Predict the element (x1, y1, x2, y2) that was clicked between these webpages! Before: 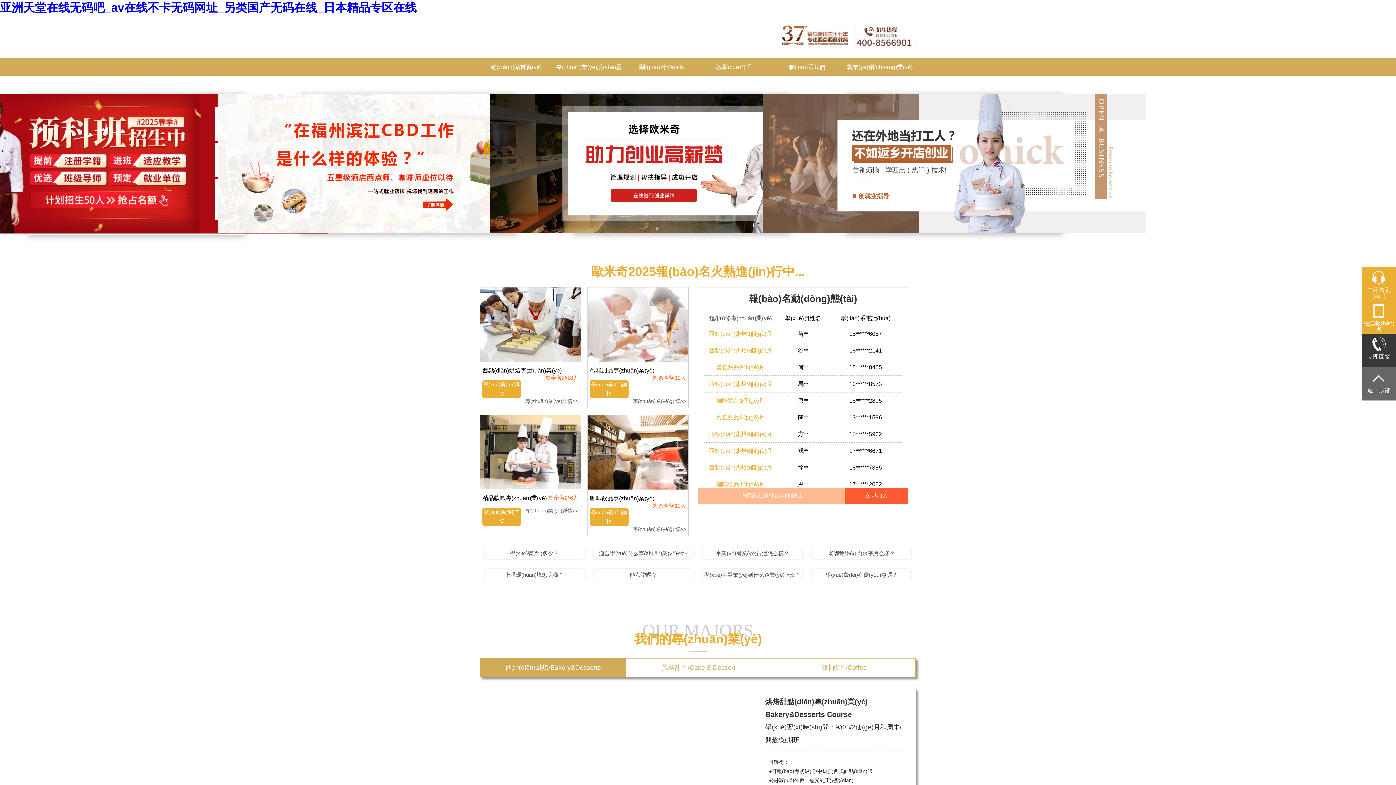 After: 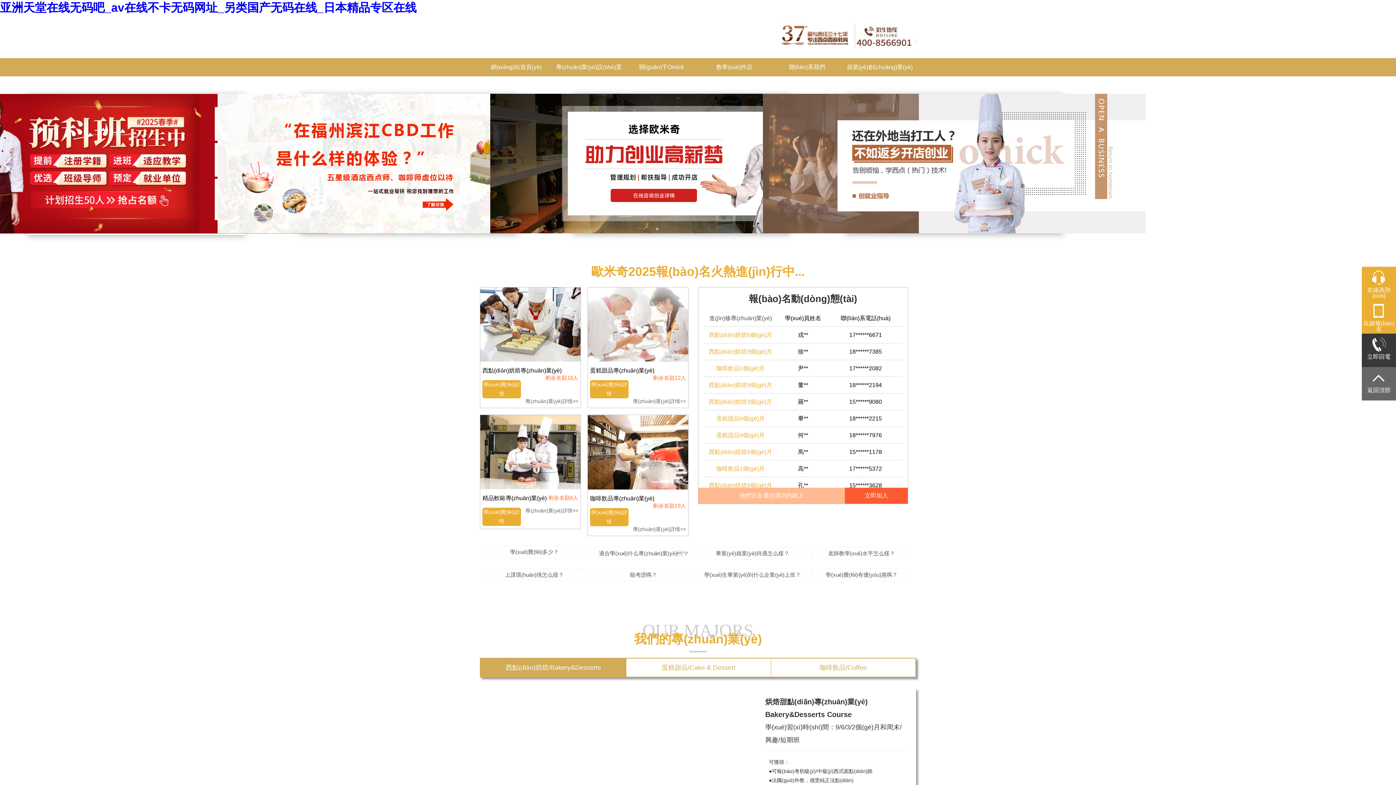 Action: bbox: (510, 550, 558, 556) label: 學(xué)費(fèi)多少？